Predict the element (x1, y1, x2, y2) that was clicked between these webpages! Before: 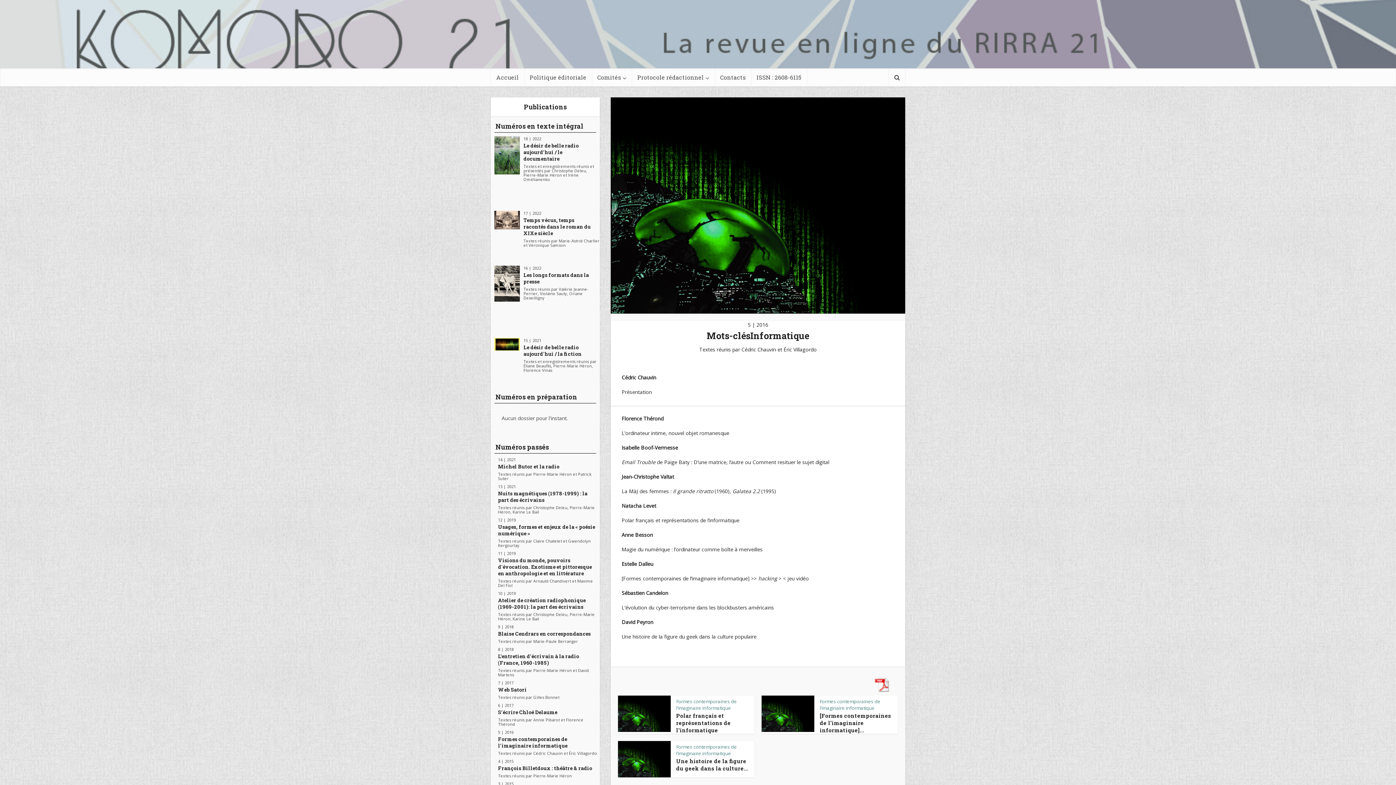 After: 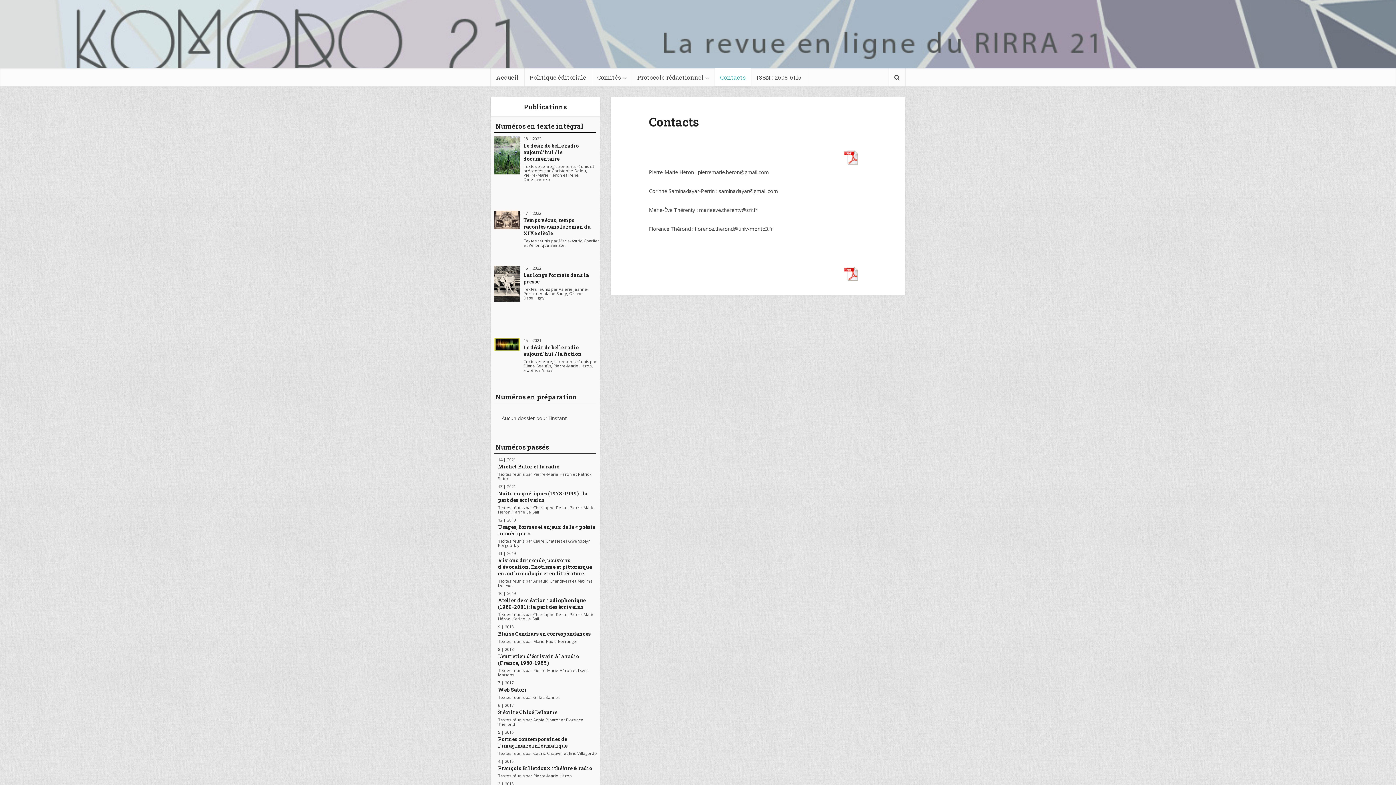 Action: bbox: (714, 68, 751, 86) label: Contacts